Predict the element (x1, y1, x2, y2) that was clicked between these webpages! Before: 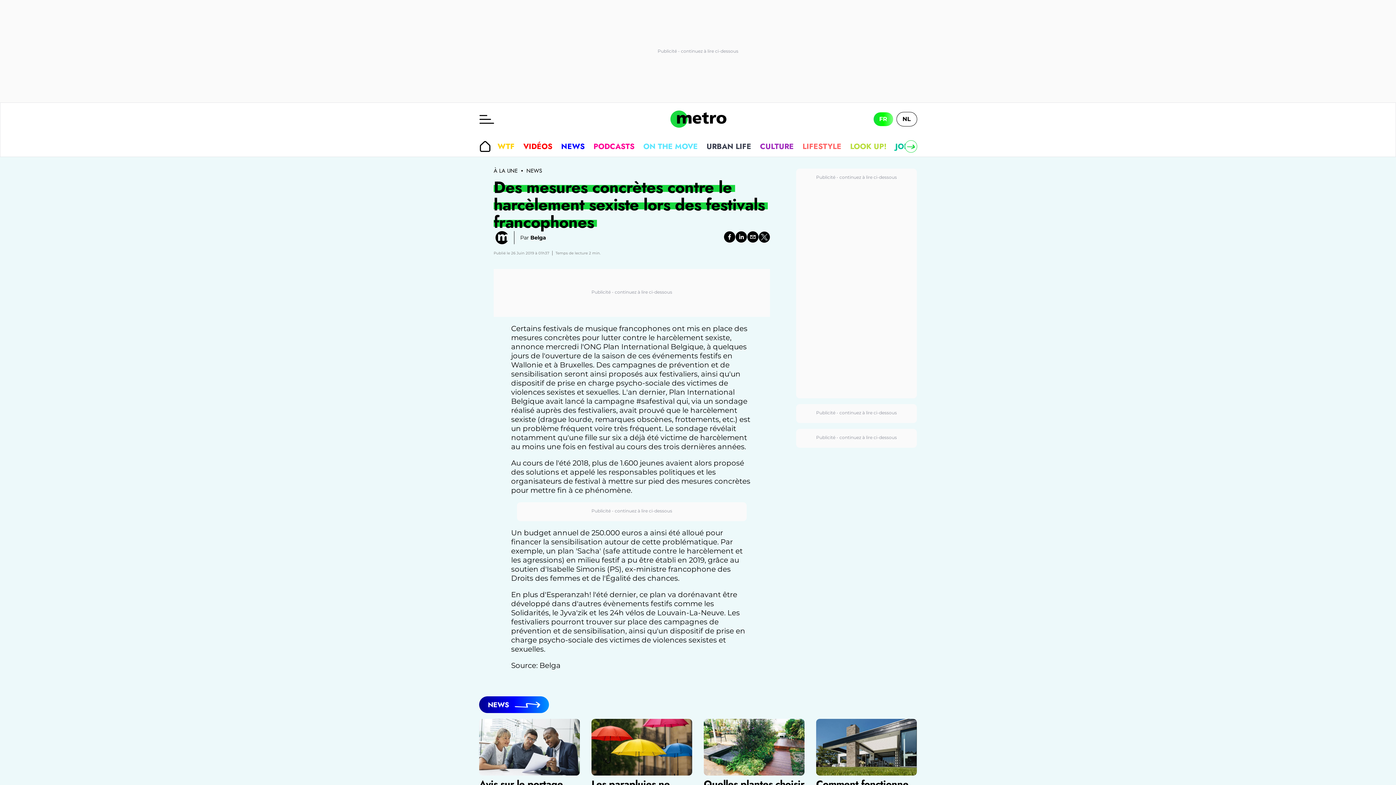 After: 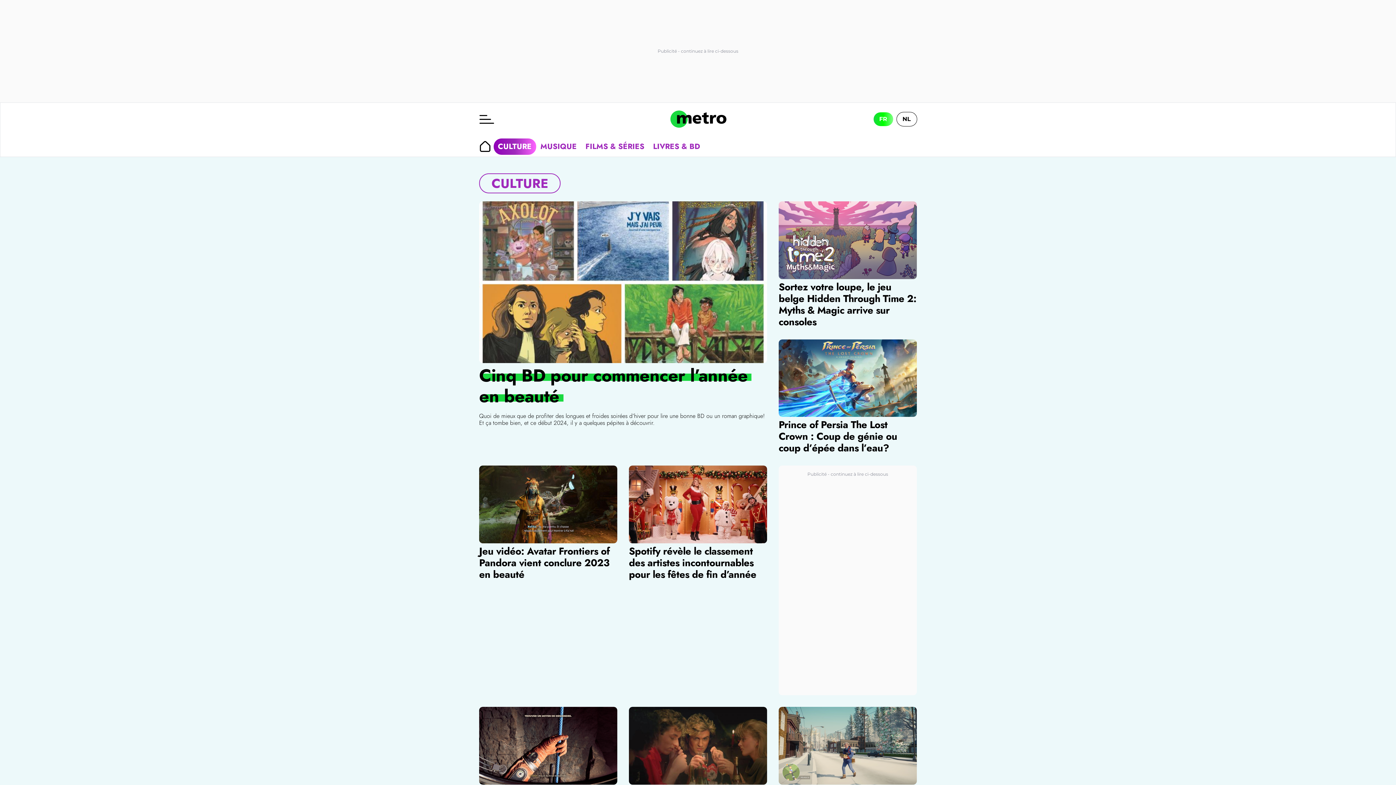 Action: bbox: (755, 138, 798, 154) label: CULTURE